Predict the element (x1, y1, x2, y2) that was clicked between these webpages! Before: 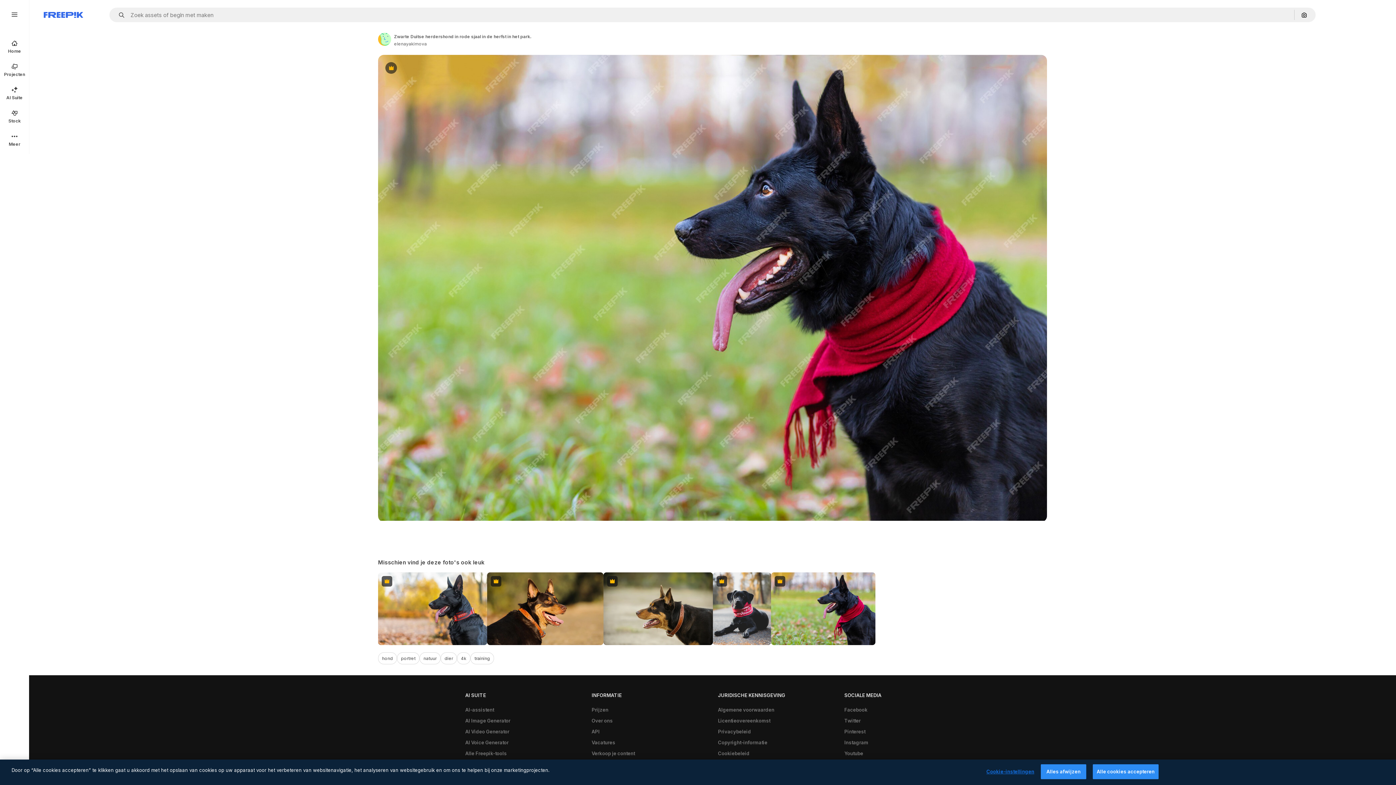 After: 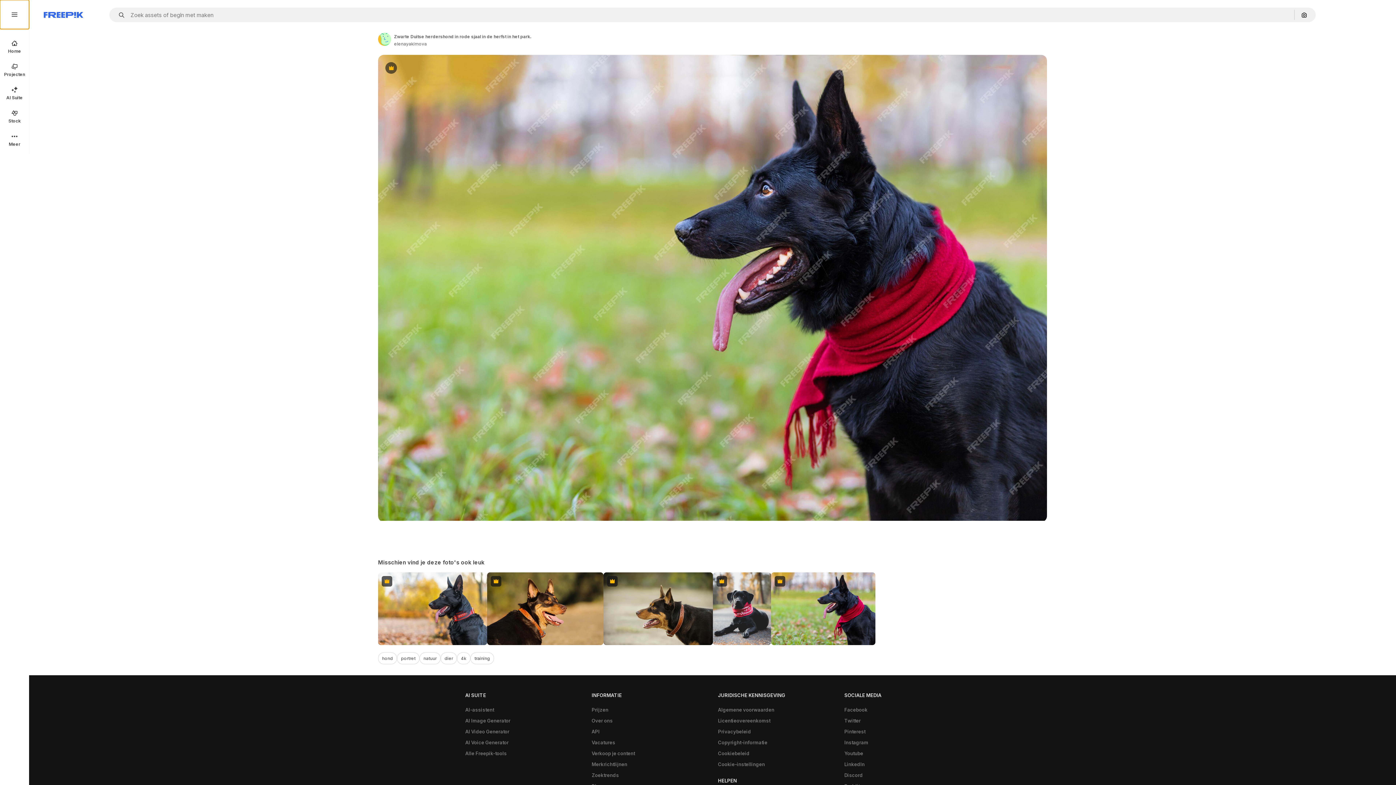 Action: bbox: (0, 0, 29, 29)